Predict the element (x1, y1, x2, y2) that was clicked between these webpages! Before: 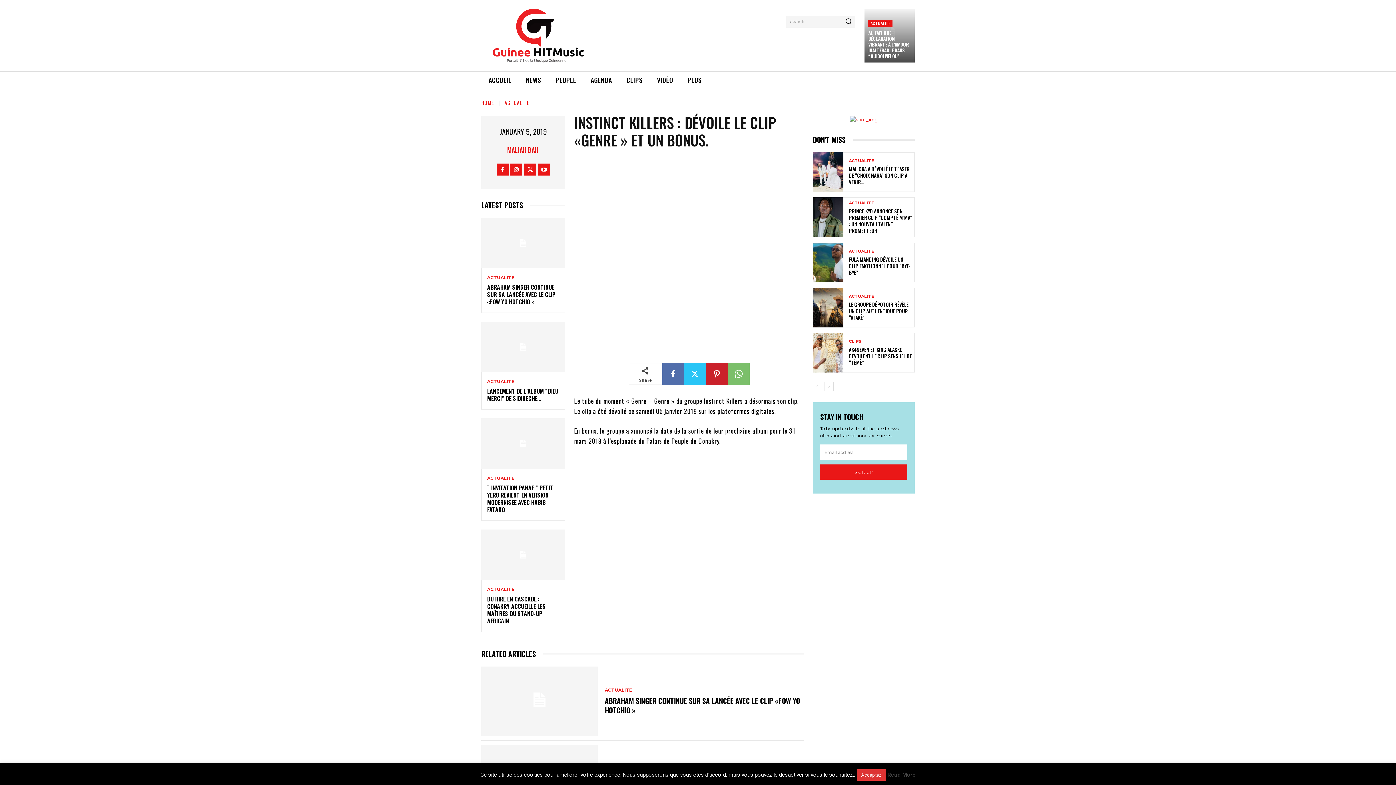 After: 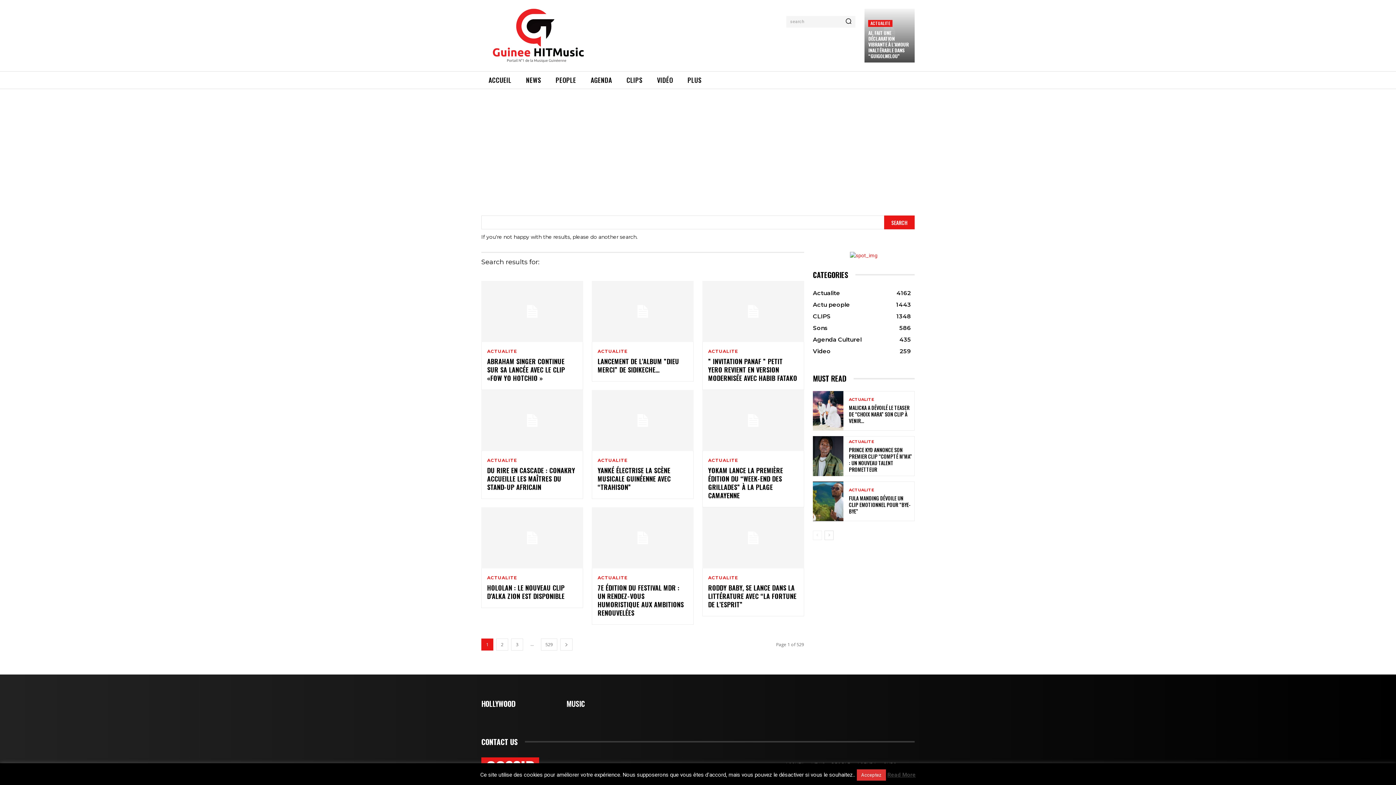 Action: bbox: (841, 16, 855, 27) label: Search